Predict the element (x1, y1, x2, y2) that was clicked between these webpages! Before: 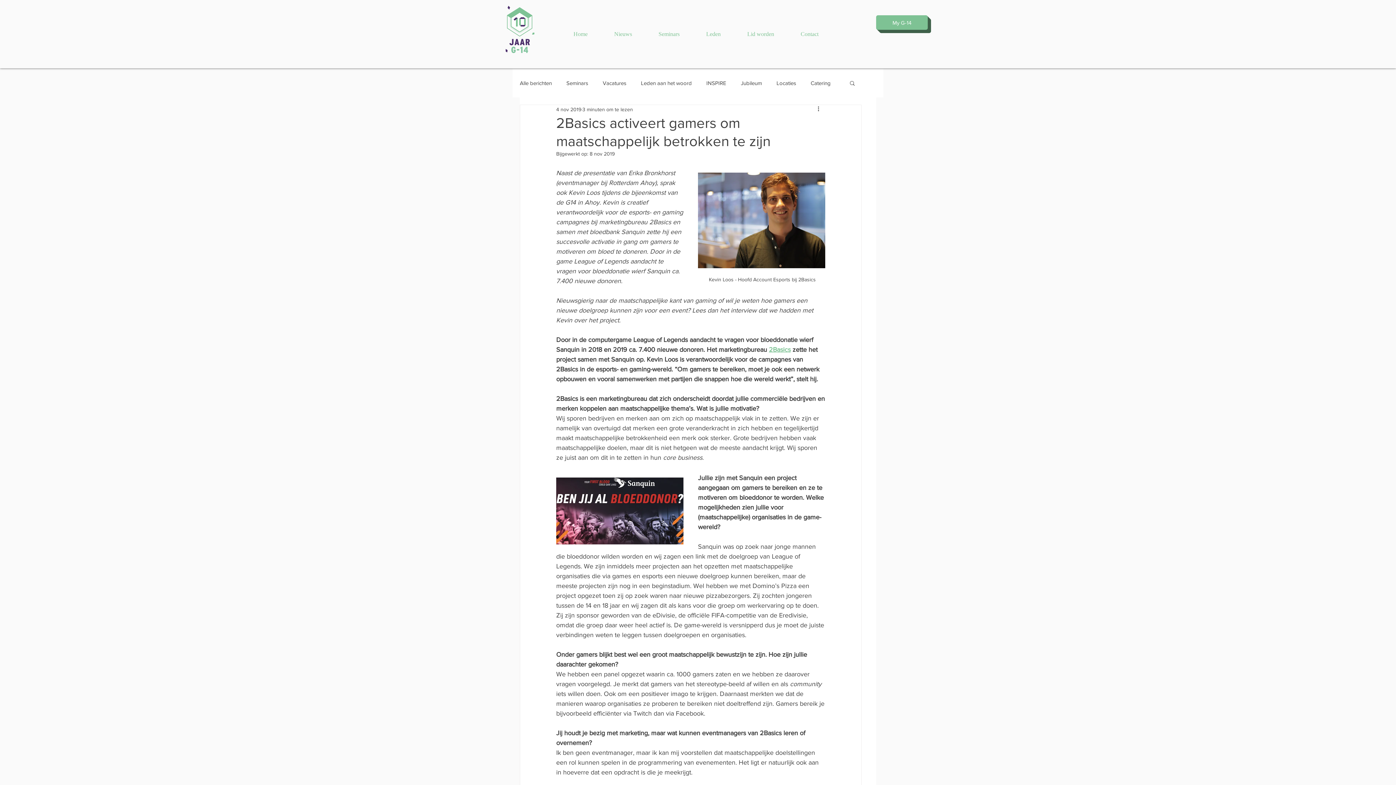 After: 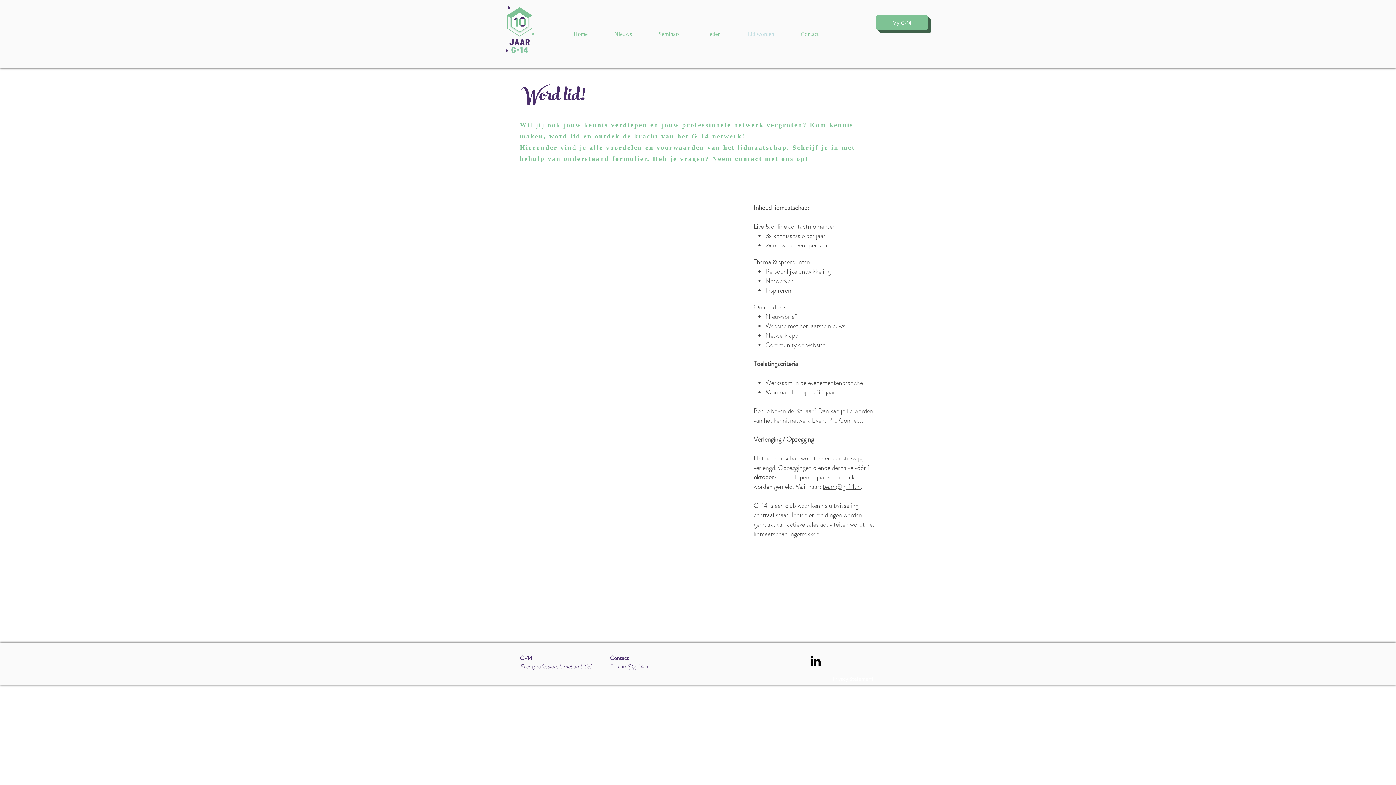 Action: label: Lid worden bbox: (734, 23, 787, 45)